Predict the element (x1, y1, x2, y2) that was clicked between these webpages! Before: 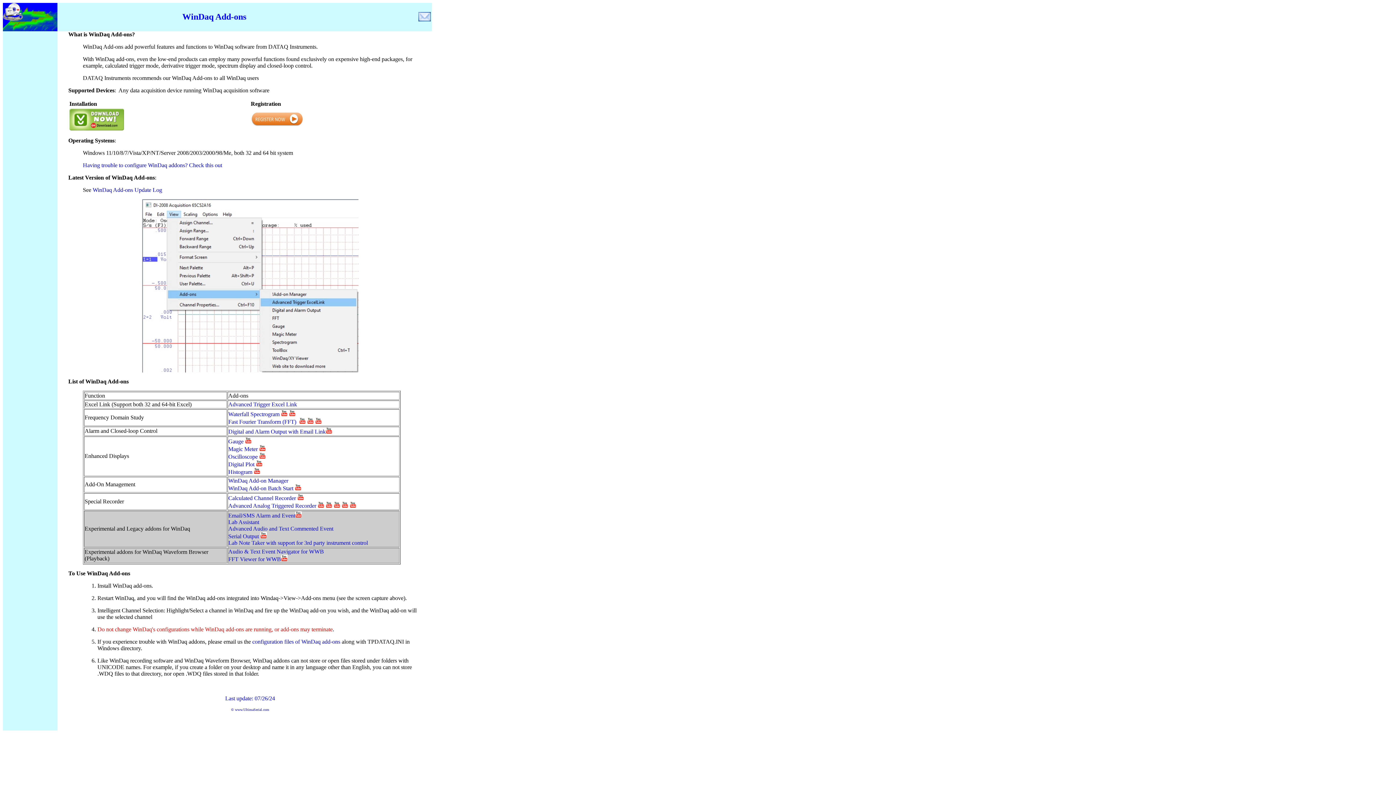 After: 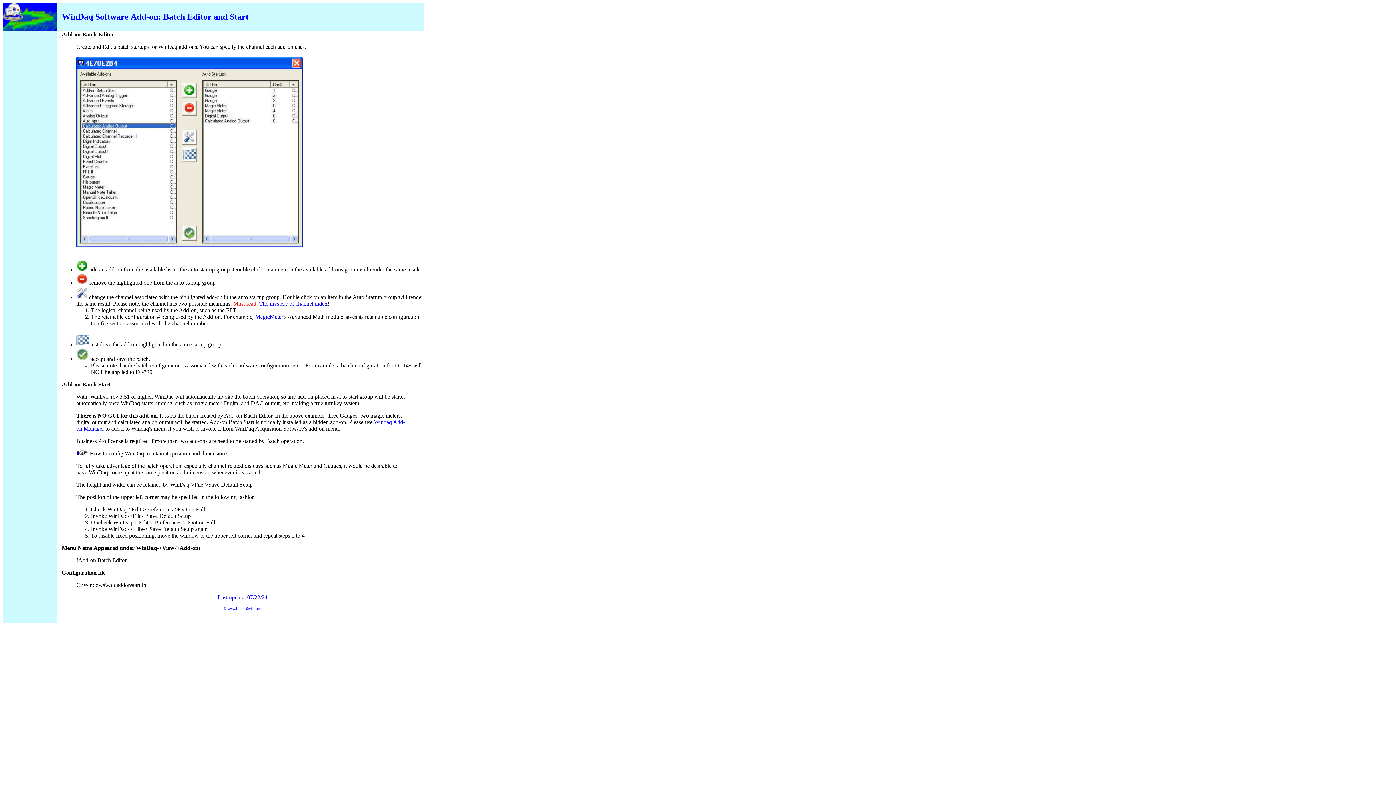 Action: label: WinDaq Add-on Batch Start bbox: (228, 485, 293, 491)